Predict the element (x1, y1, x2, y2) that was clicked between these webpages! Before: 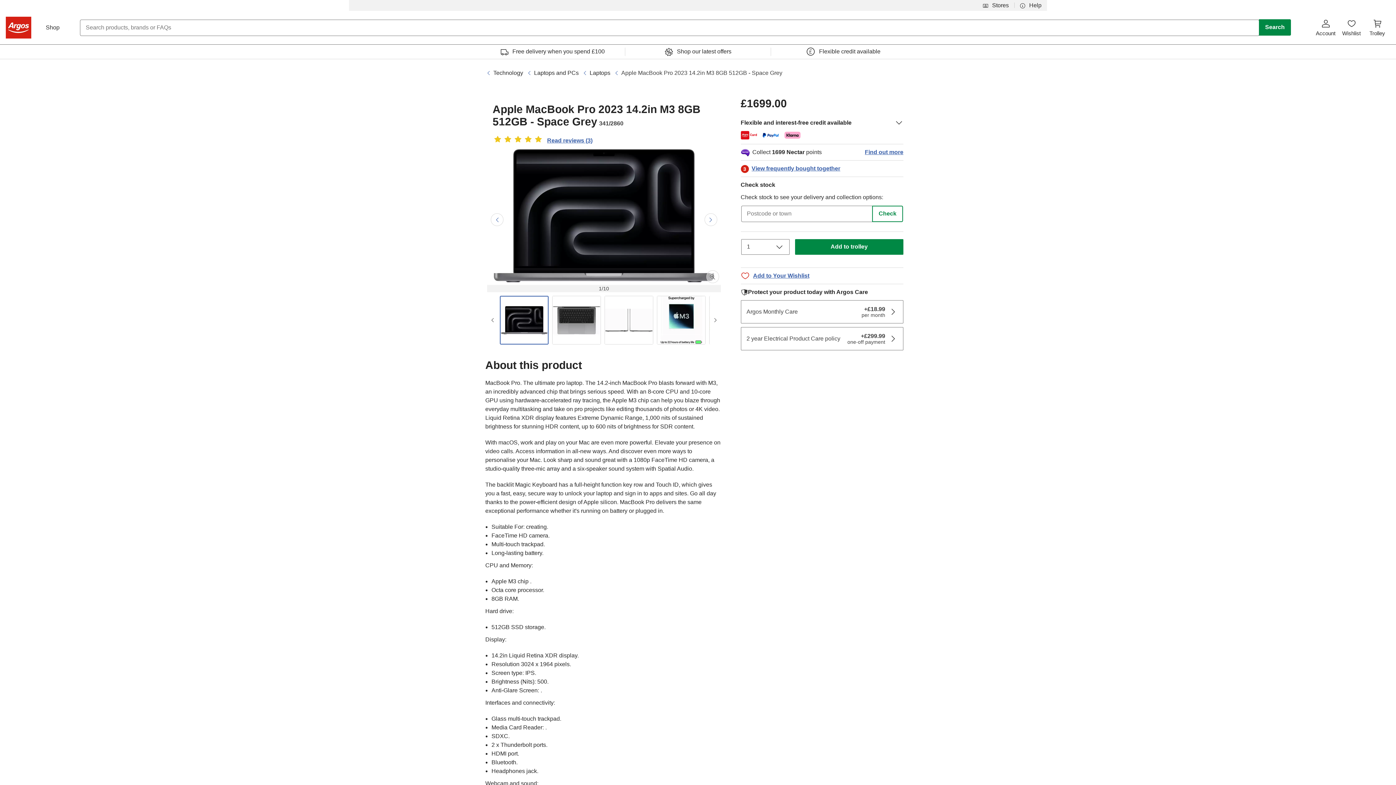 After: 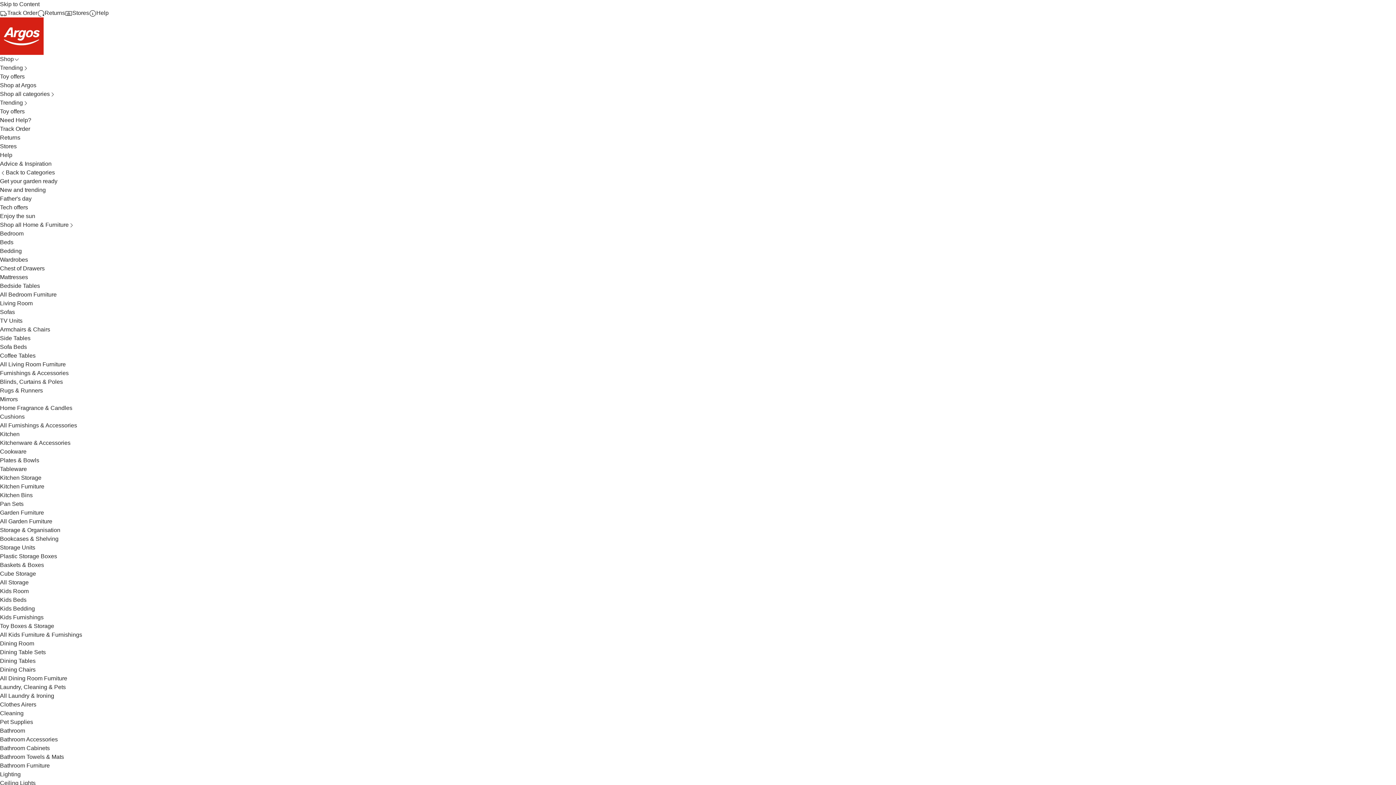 Action: label: Shop our latest offers bbox: (664, 47, 731, 56)